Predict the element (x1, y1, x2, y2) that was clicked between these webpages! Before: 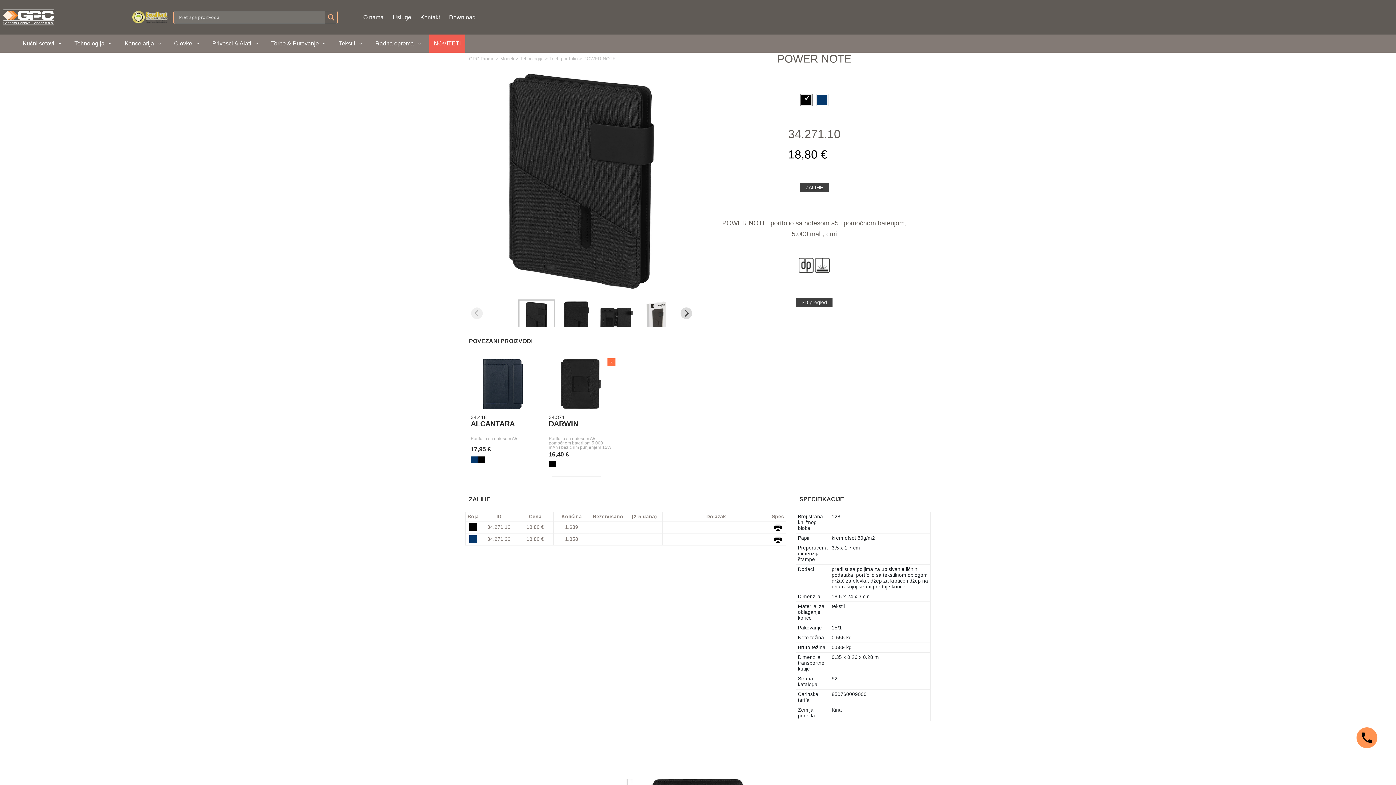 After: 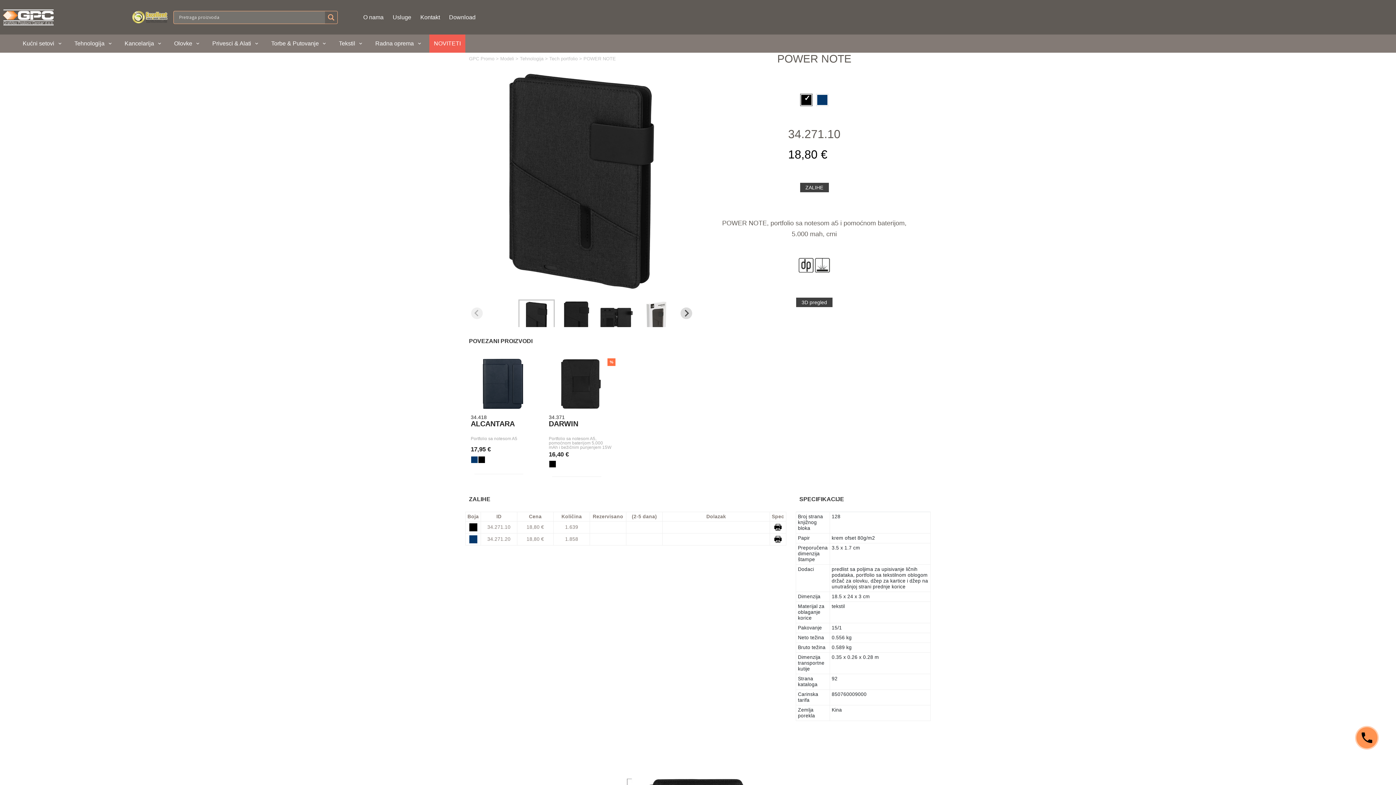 Action: label: Go to slide 1 bbox: (518, 299, 554, 327)